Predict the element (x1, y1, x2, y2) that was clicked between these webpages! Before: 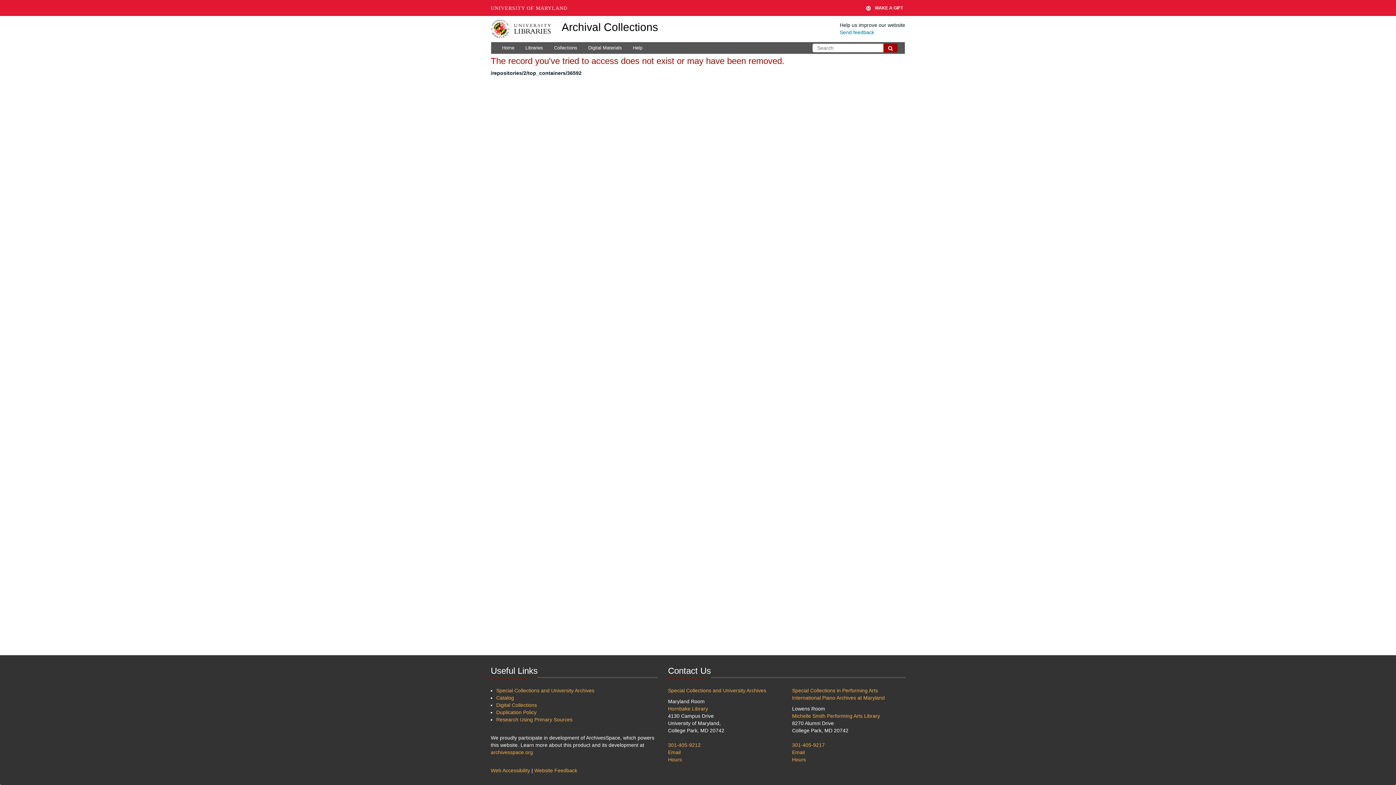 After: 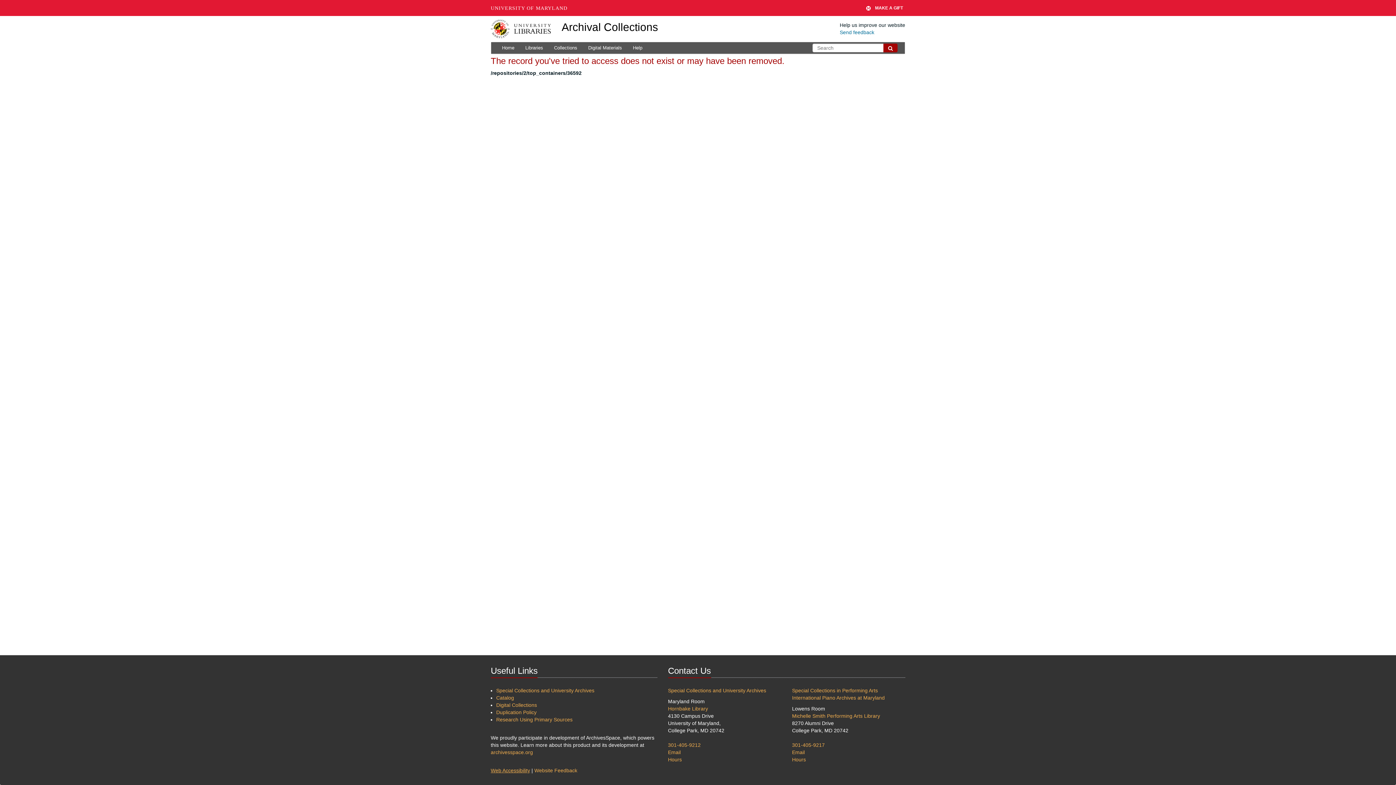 Action: bbox: (490, 768, 530, 773) label: Web Accessibility